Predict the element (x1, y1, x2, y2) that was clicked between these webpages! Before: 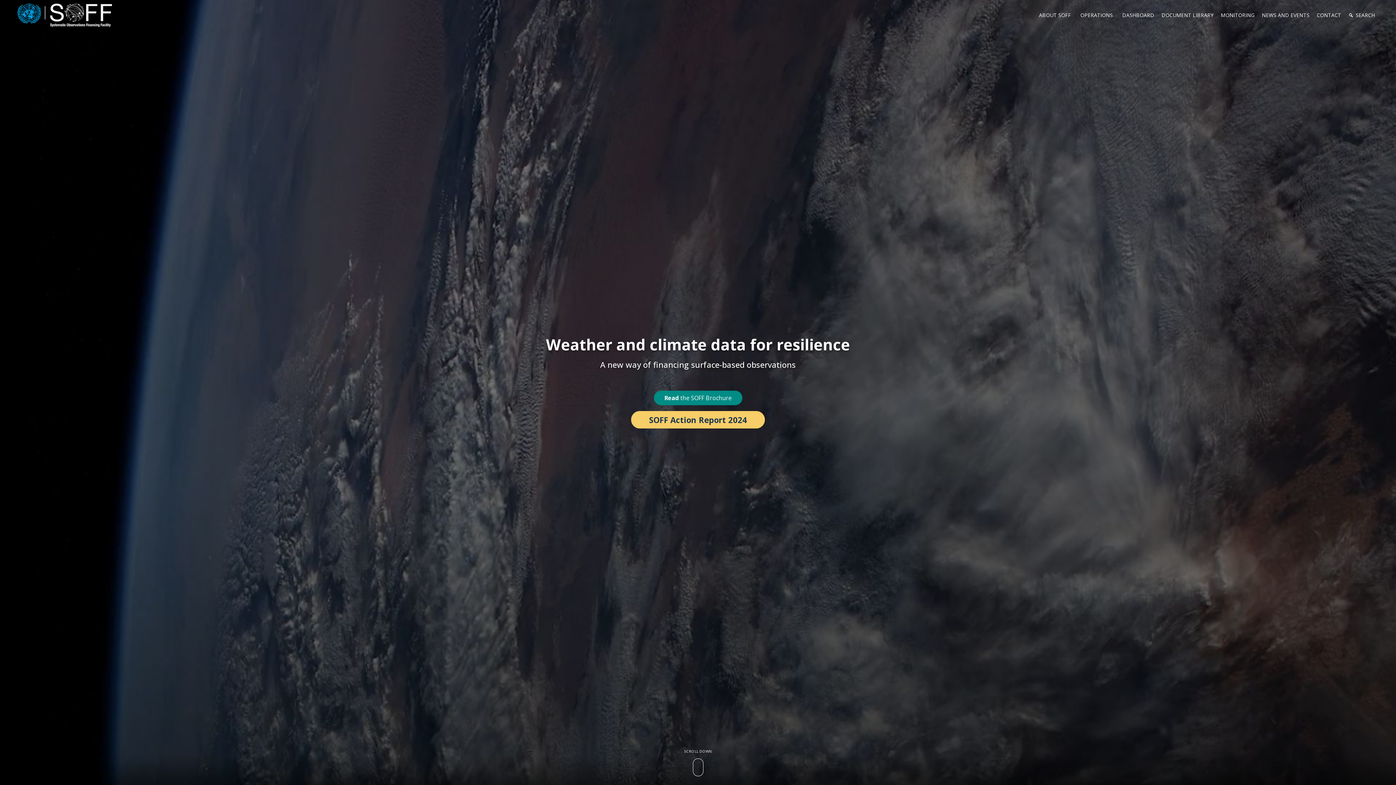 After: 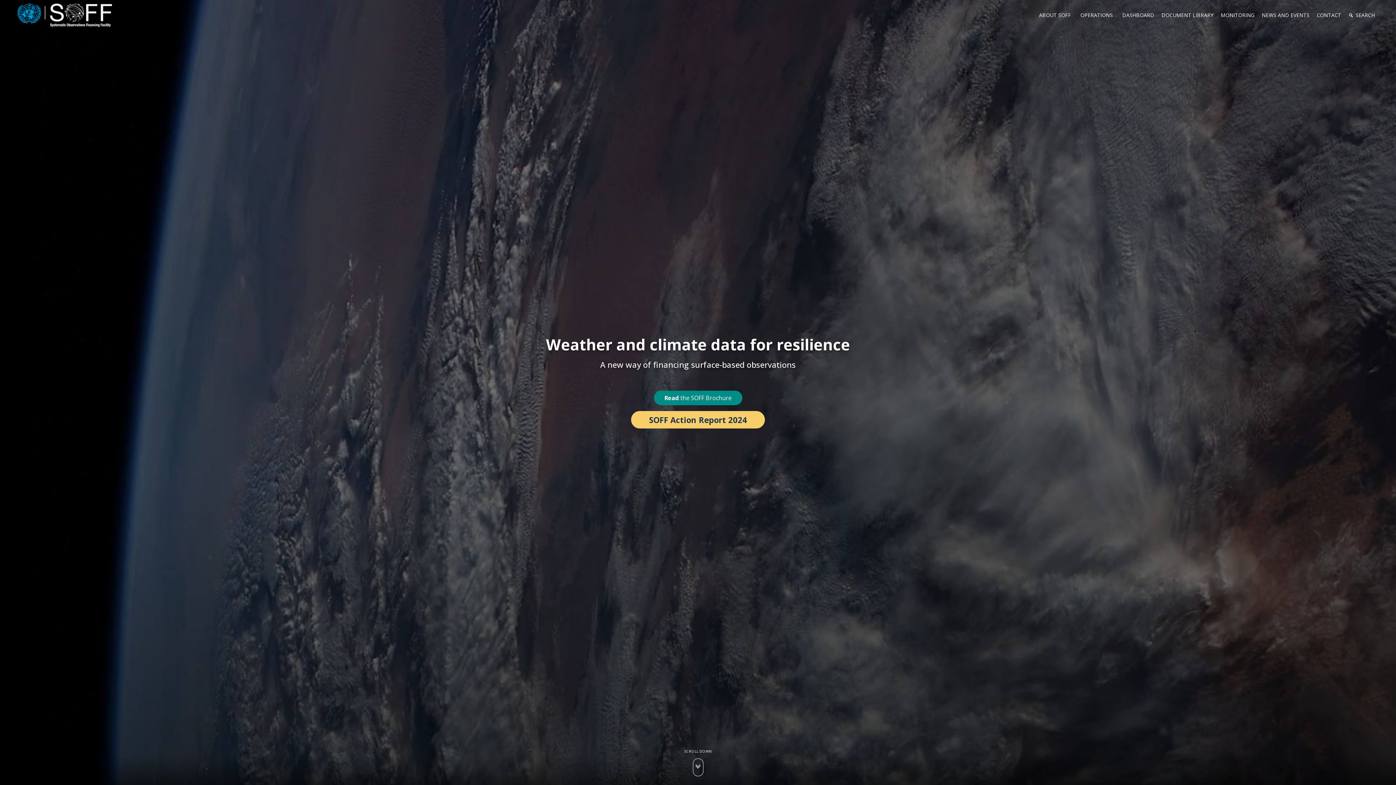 Action: bbox: (17, 3, 112, 28)